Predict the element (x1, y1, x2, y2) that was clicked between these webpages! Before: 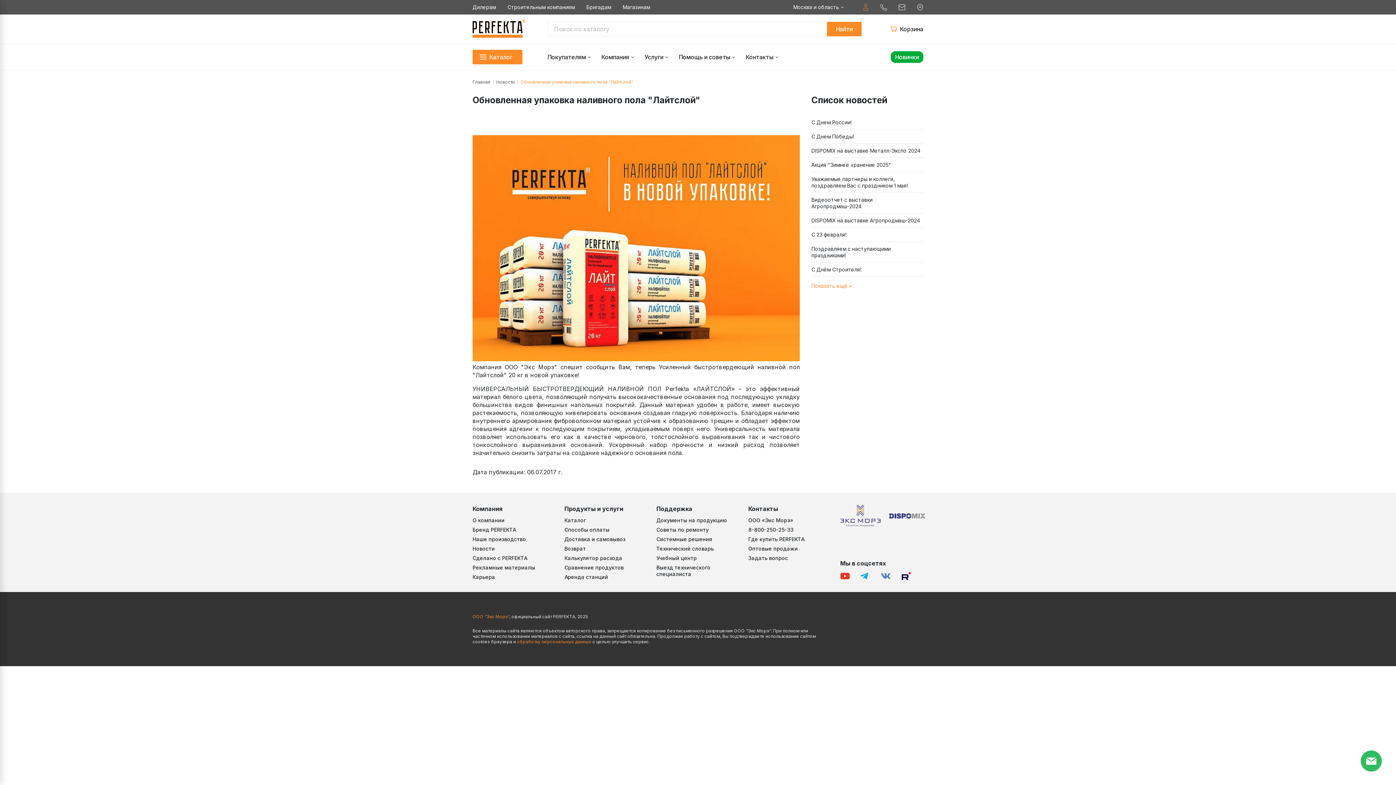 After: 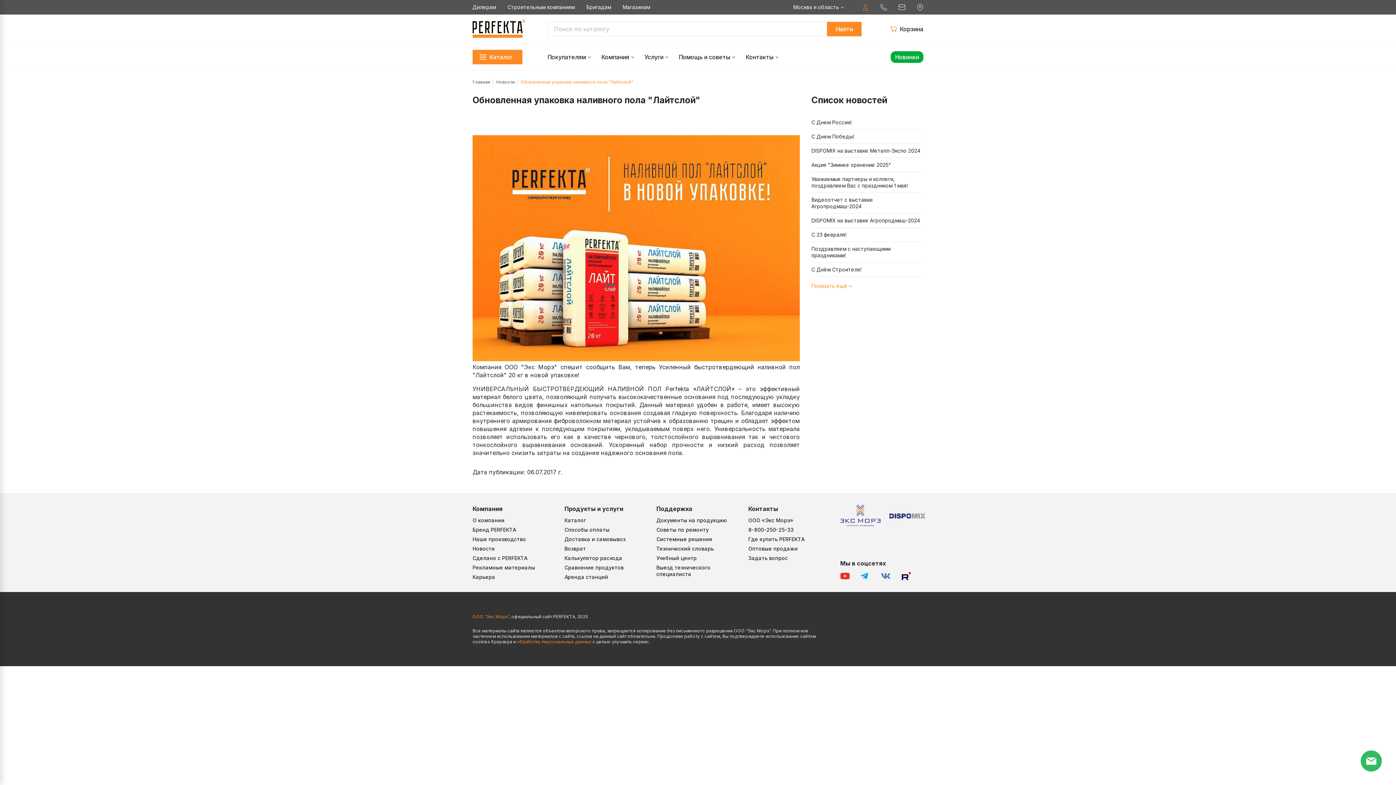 Action: bbox: (472, 49, 522, 64) label: Каталог